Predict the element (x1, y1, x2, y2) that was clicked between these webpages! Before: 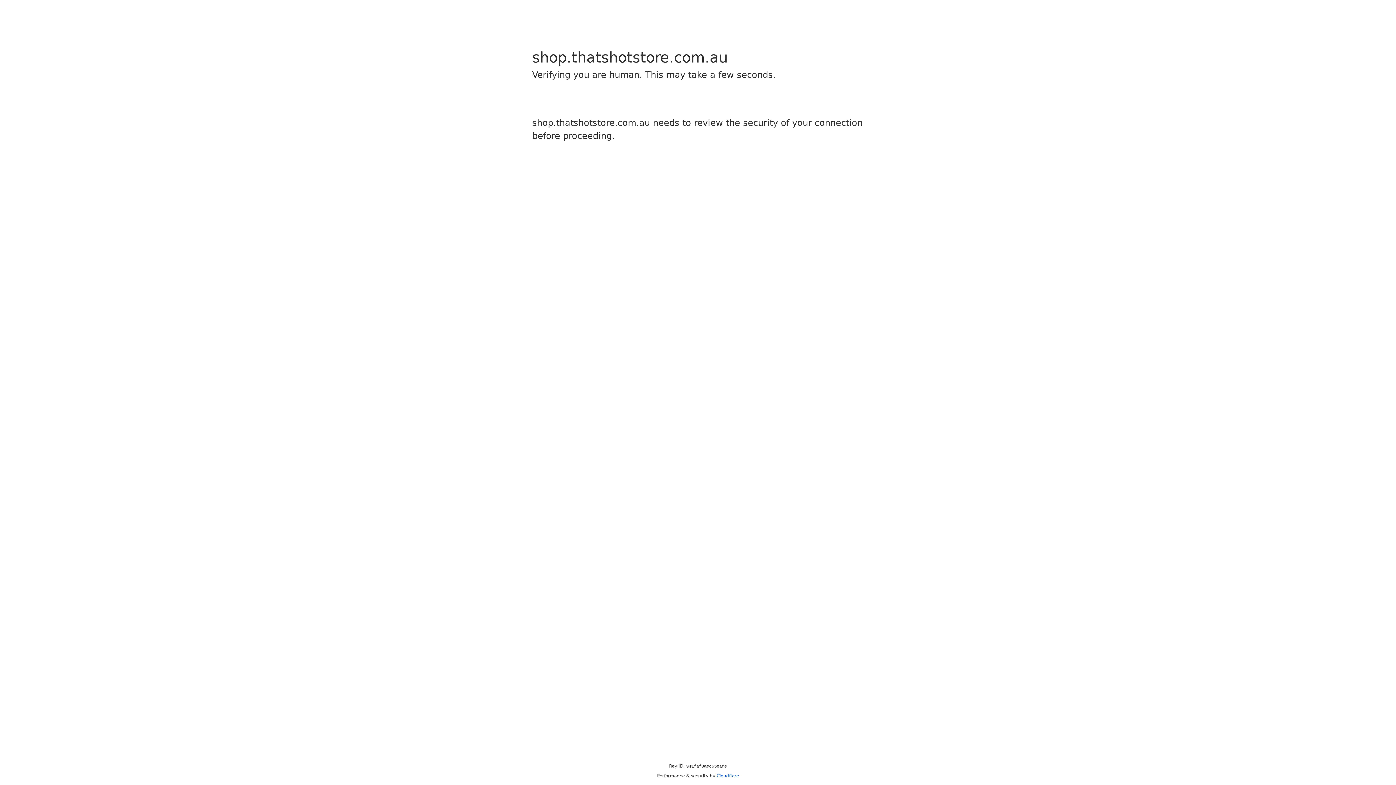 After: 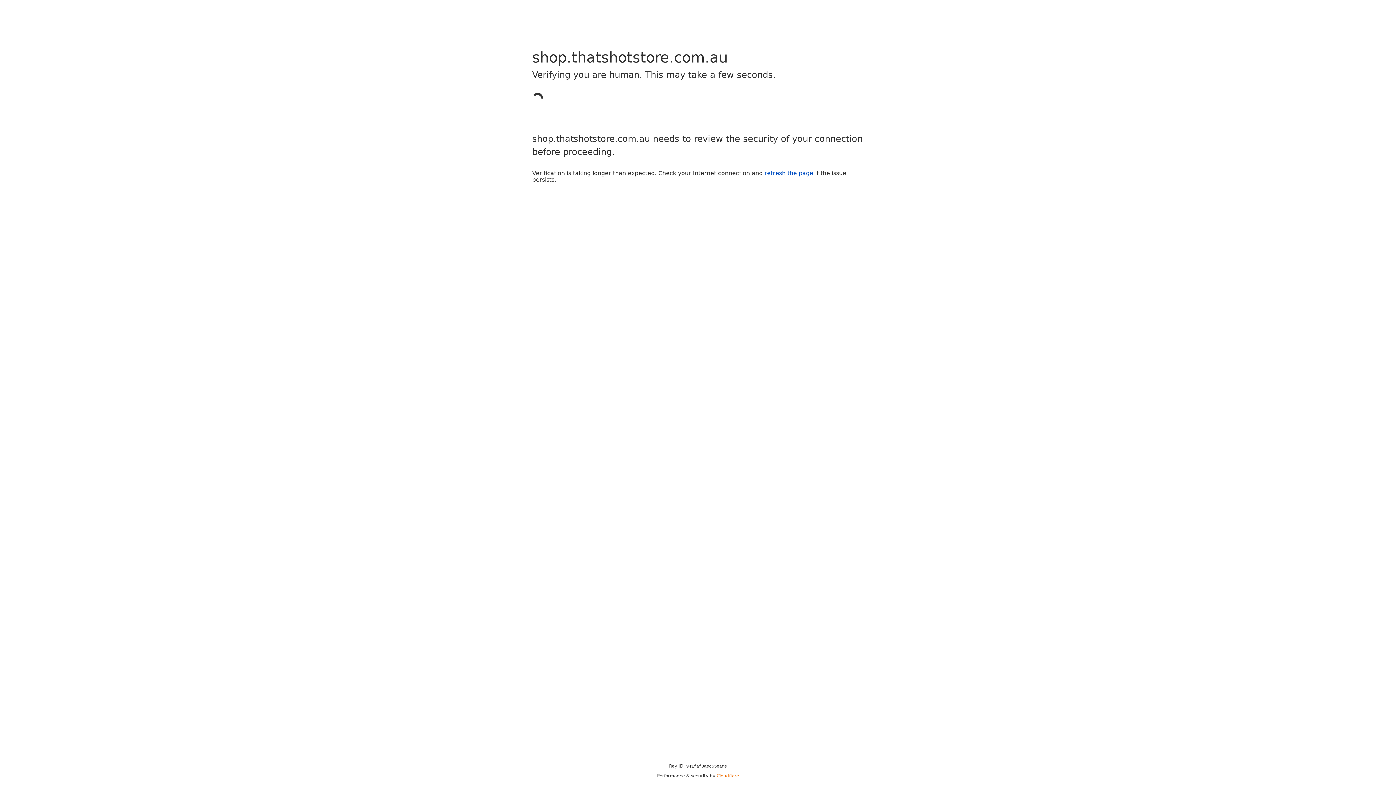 Action: label: Cloudflare bbox: (716, 773, 739, 778)